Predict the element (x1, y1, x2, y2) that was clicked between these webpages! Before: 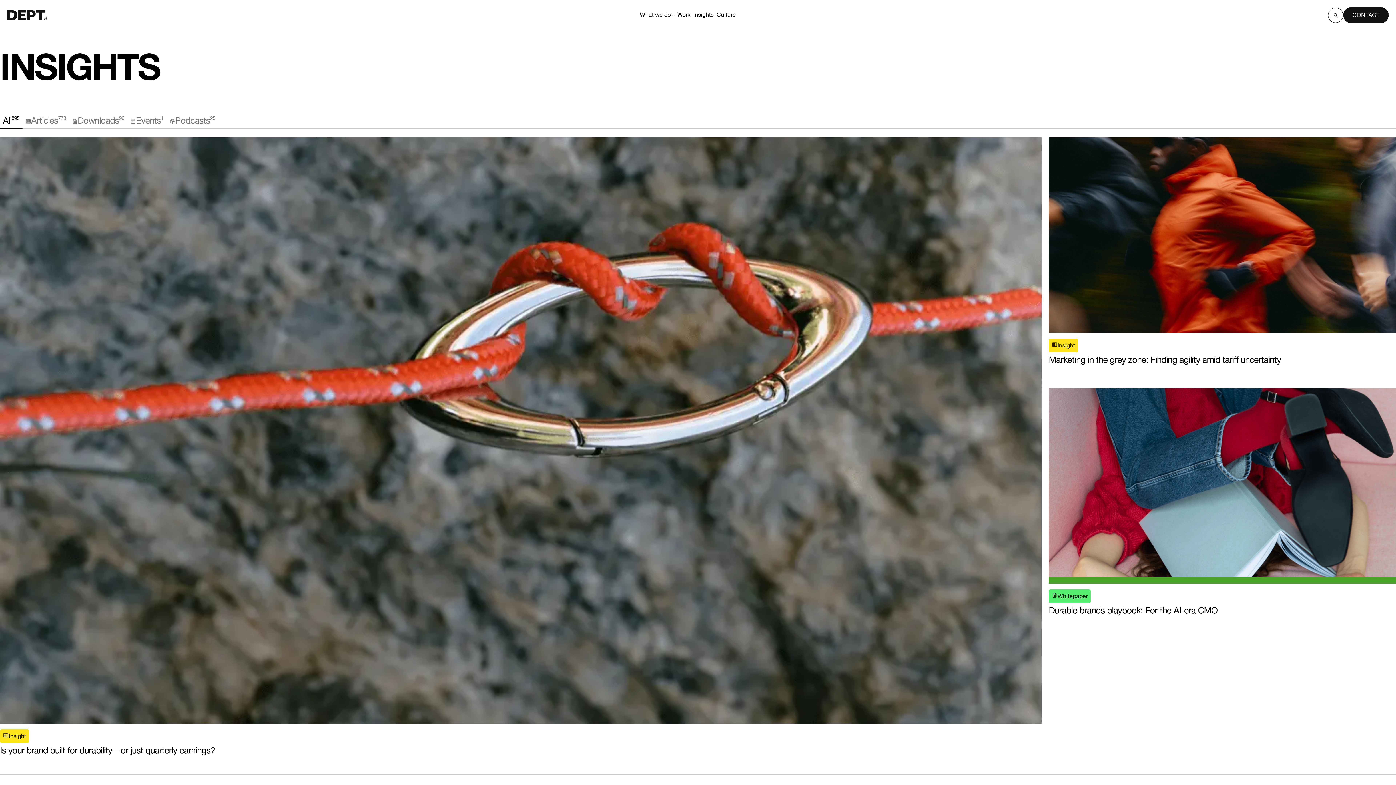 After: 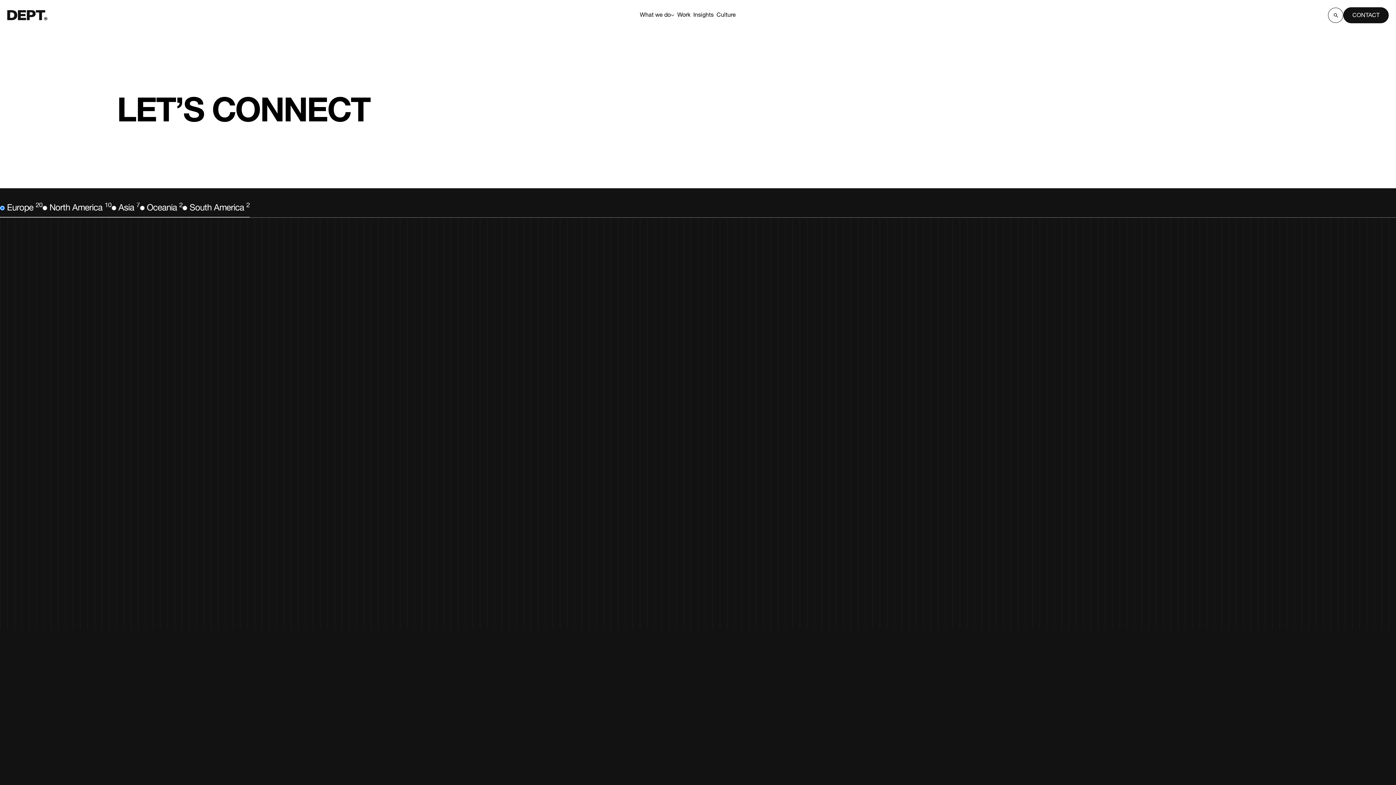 Action: label: CONTACT bbox: (1343, 7, 1389, 23)